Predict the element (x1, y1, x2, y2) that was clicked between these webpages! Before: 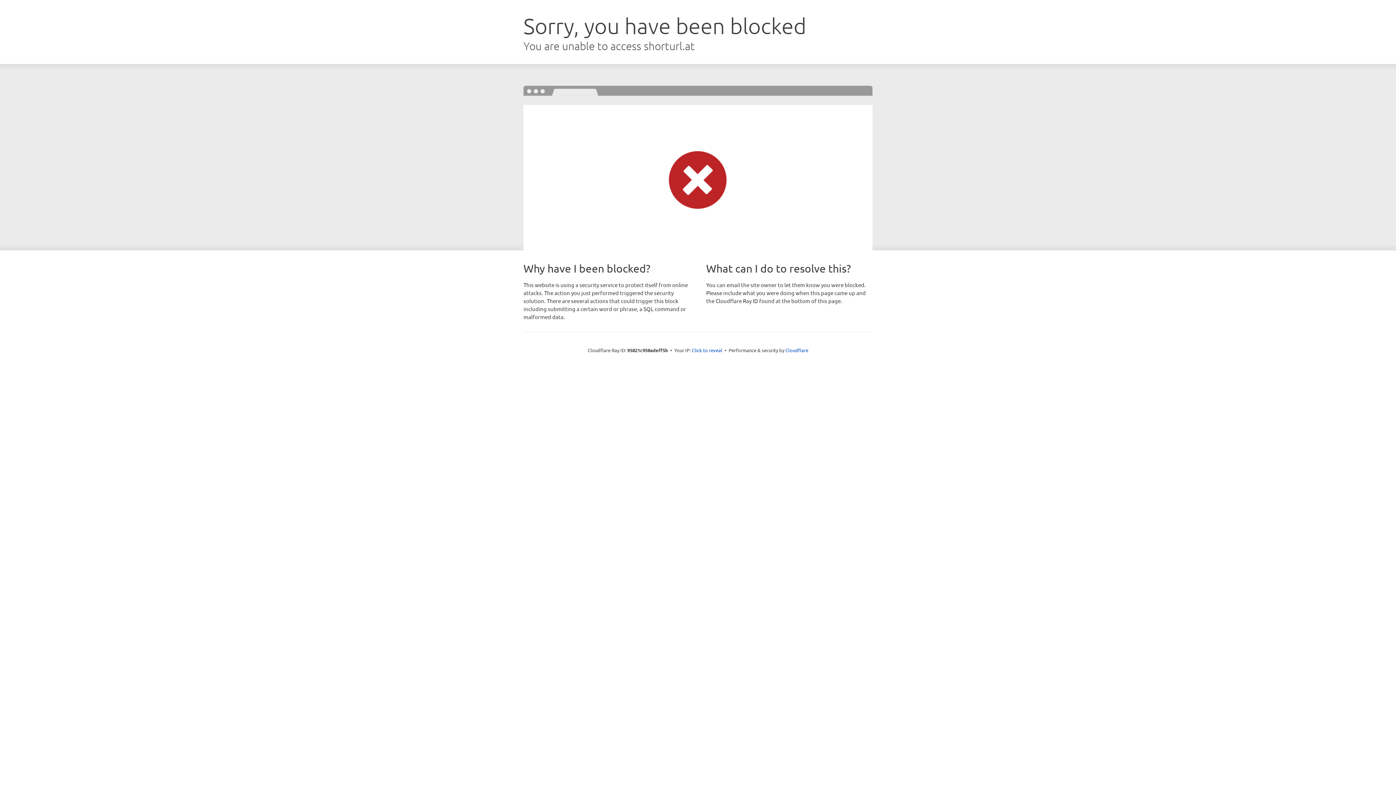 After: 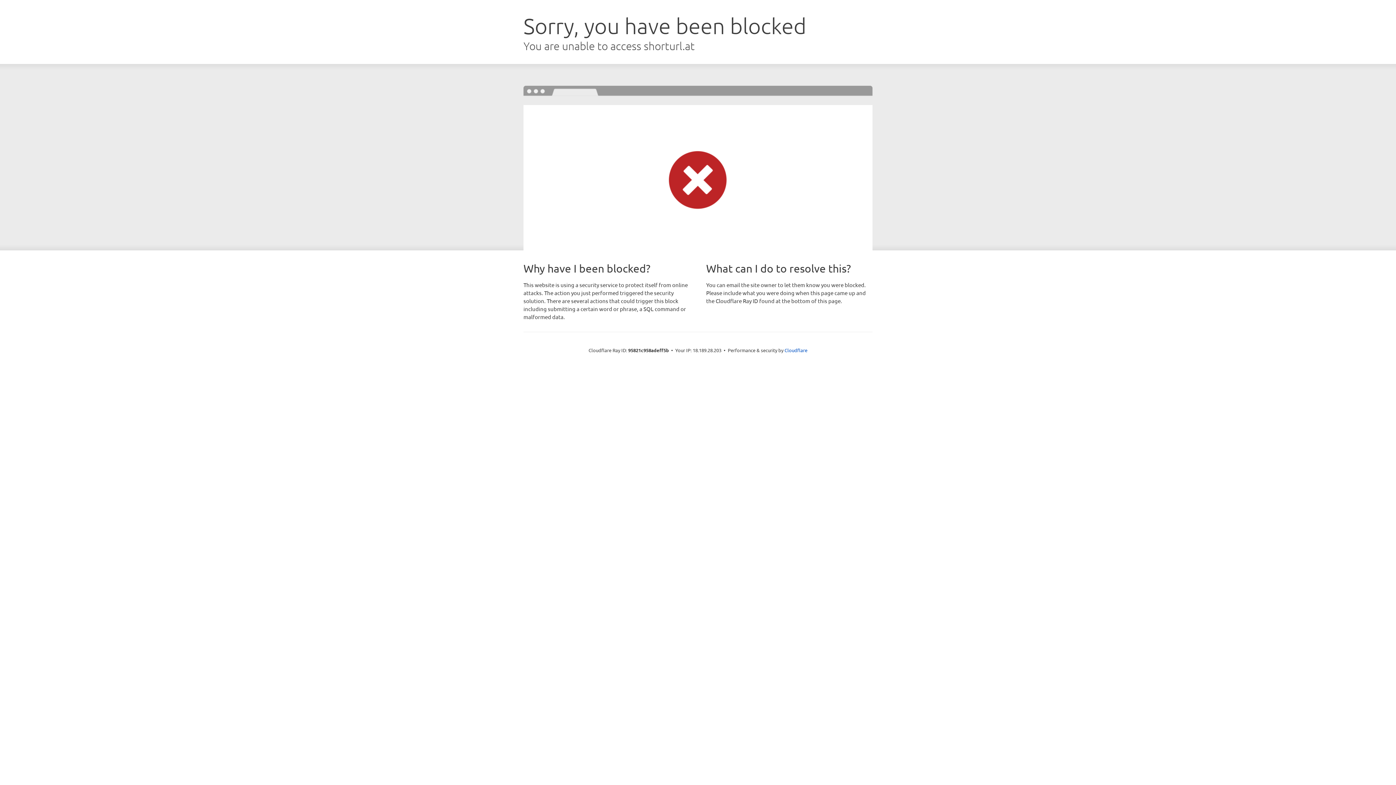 Action: bbox: (692, 346, 722, 353) label: Click to reveal